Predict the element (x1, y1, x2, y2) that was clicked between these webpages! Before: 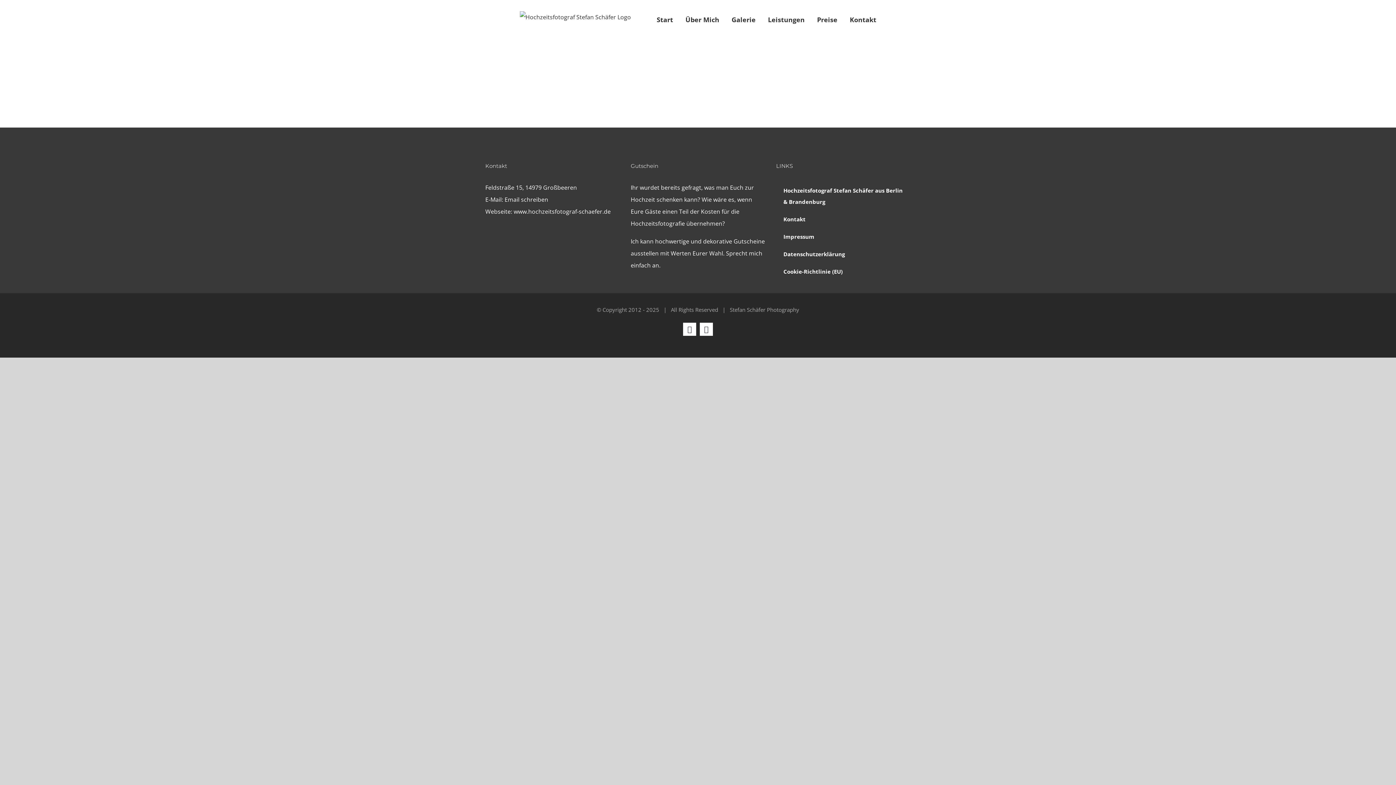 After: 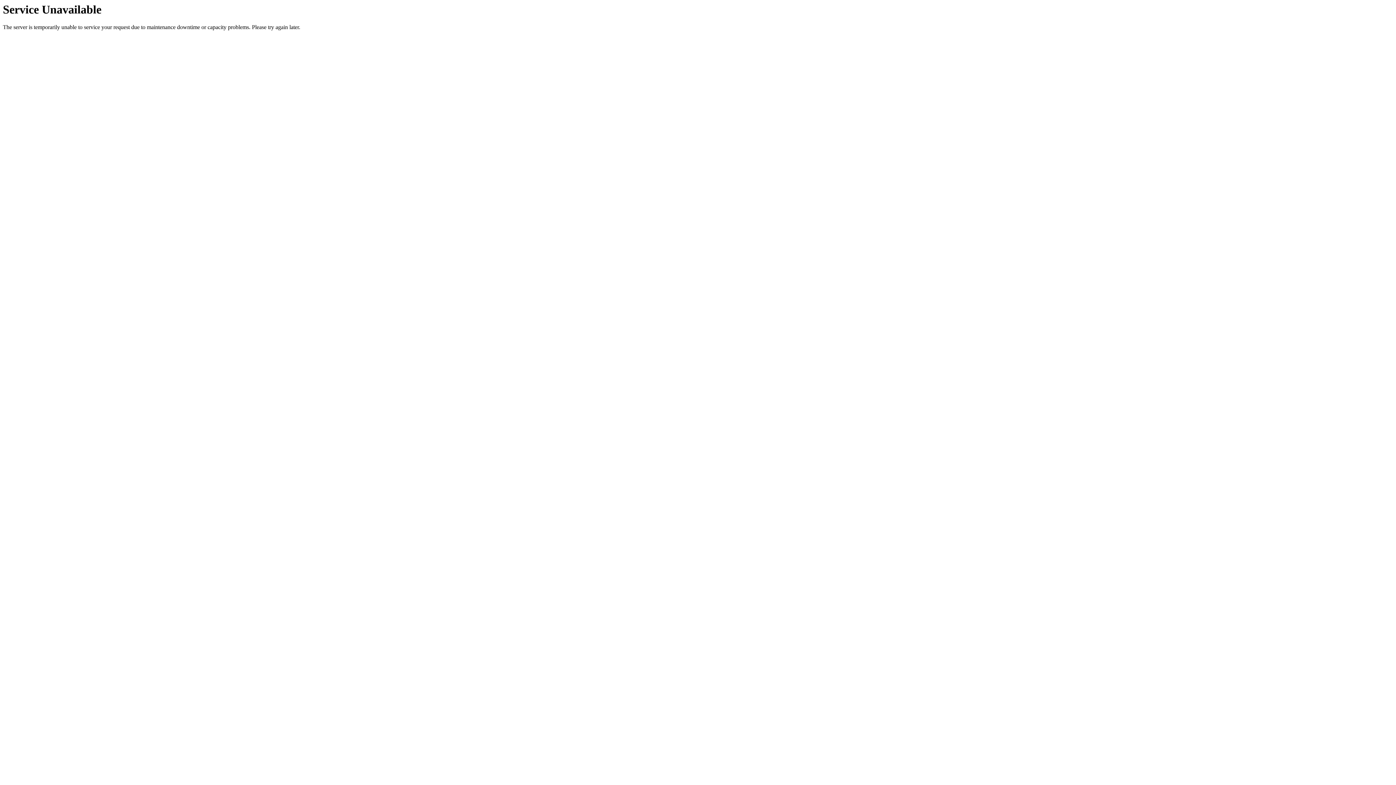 Action: bbox: (776, 182, 910, 210) label: Hochzeitsfotograf Stefan Schäfer aus Berlin & Brandenburg